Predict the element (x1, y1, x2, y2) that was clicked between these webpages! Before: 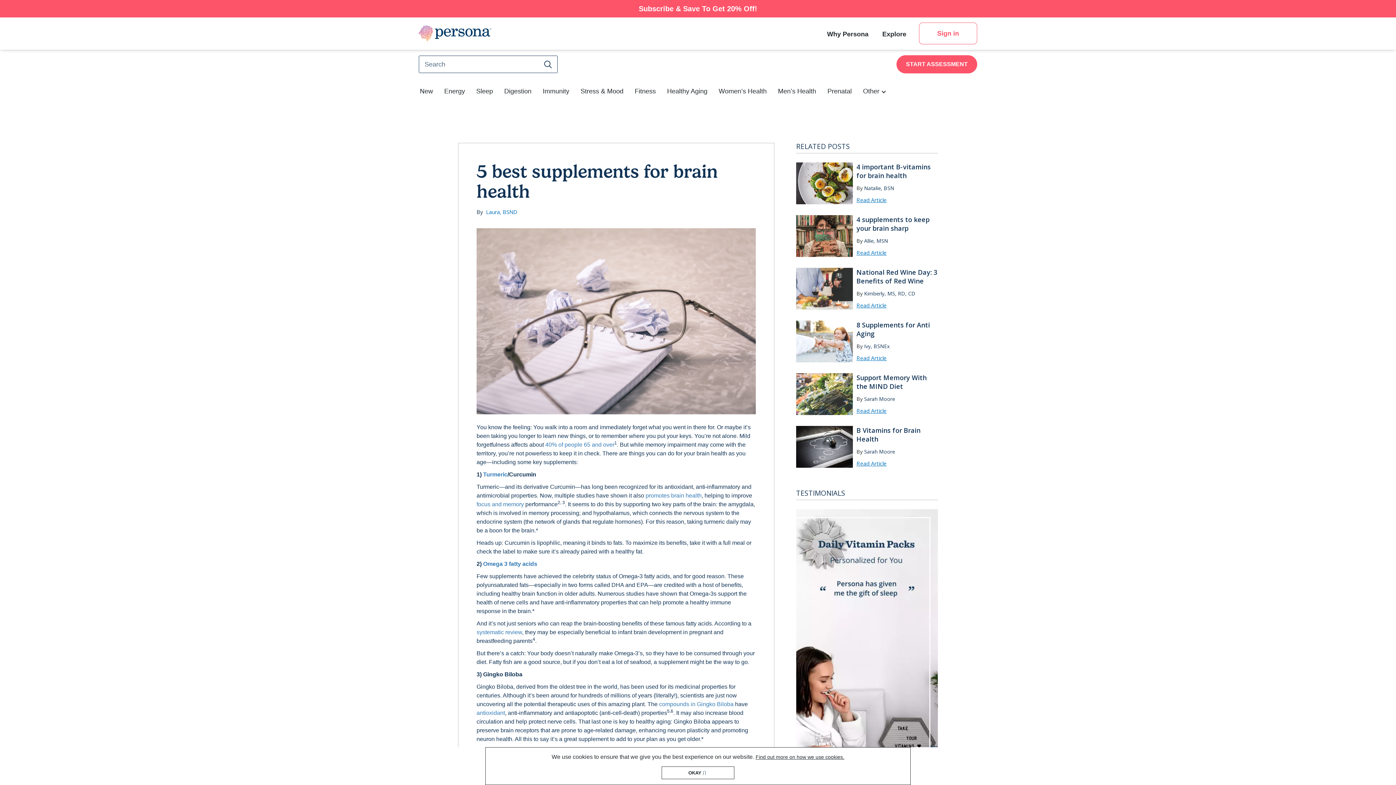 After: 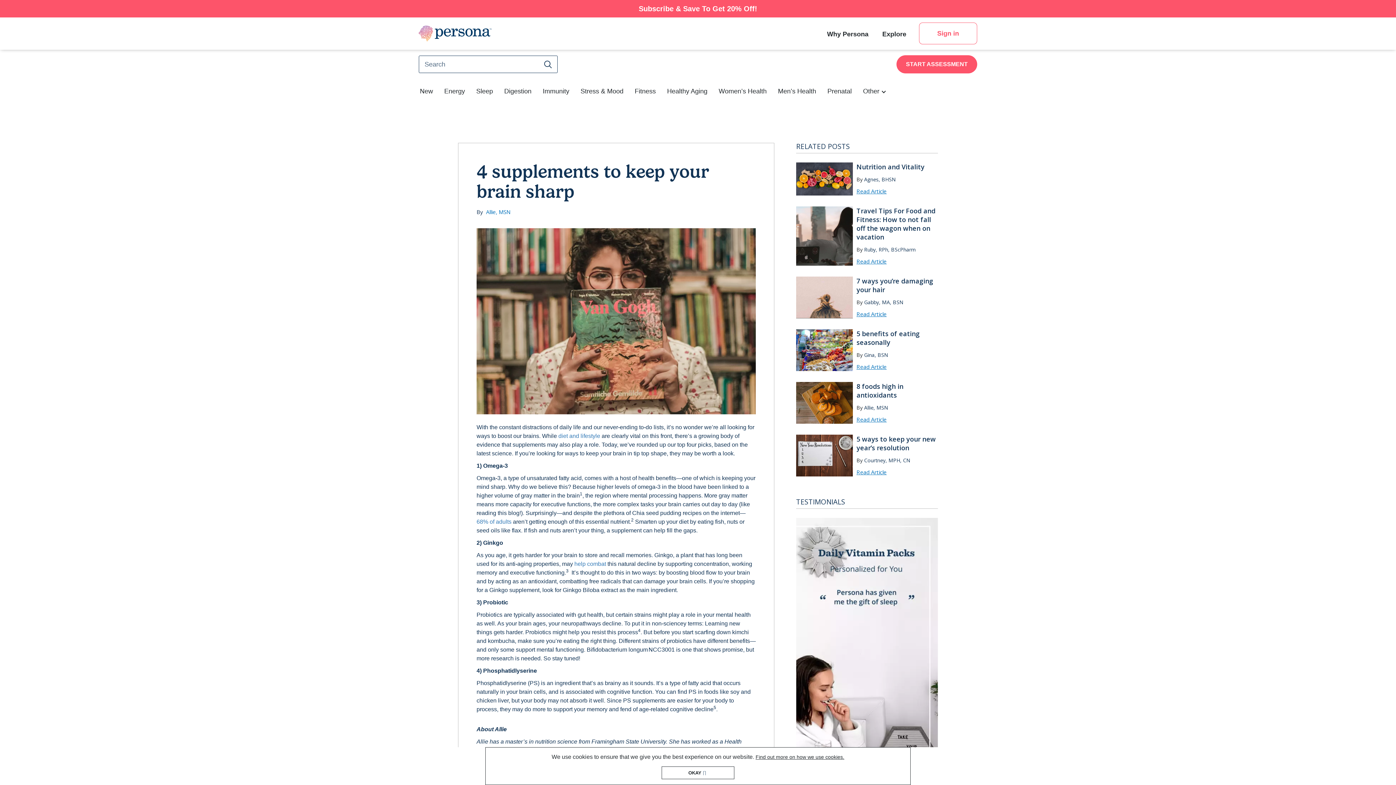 Action: label: Read Article bbox: (856, 249, 886, 256)